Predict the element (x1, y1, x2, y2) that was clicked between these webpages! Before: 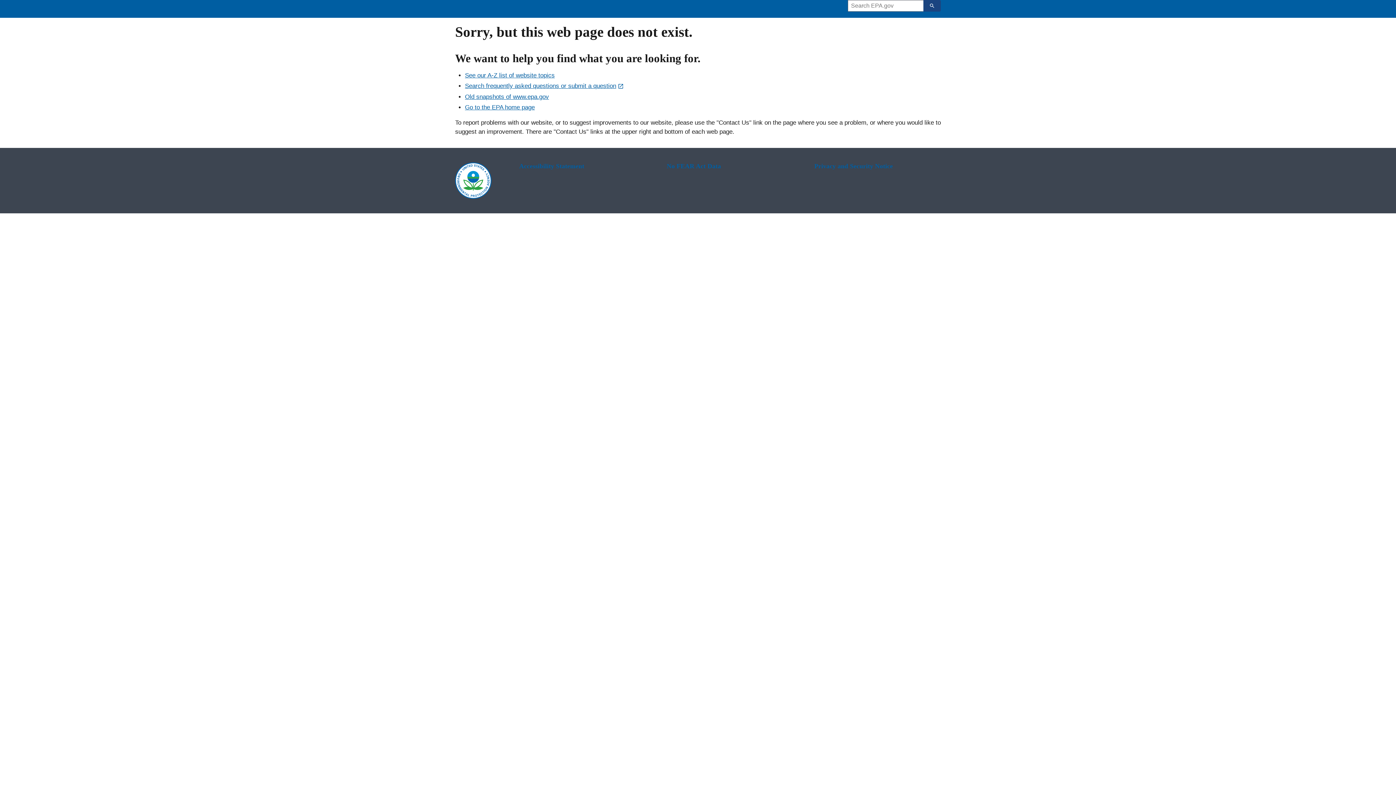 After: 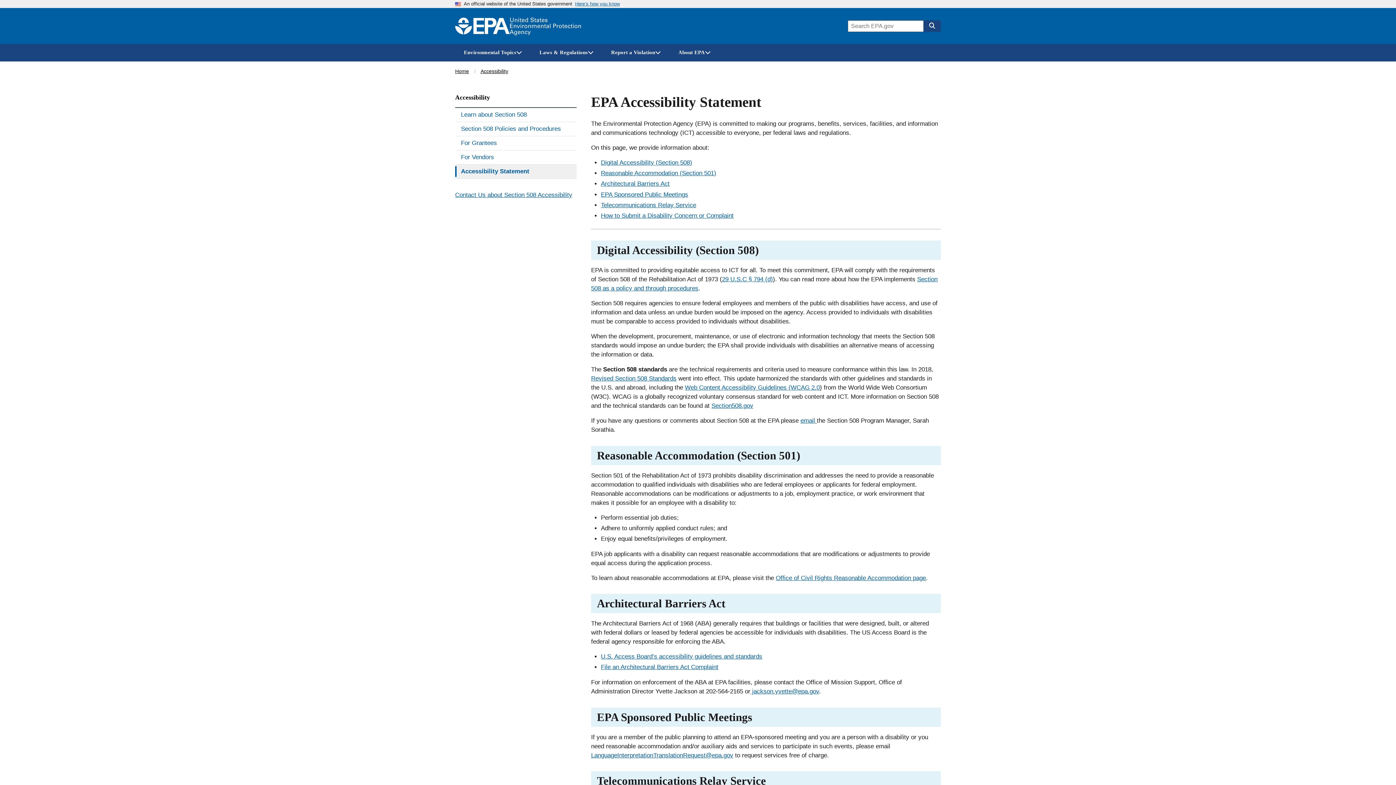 Action: label: Accessibility Statement bbox: (519, 162, 645, 170)